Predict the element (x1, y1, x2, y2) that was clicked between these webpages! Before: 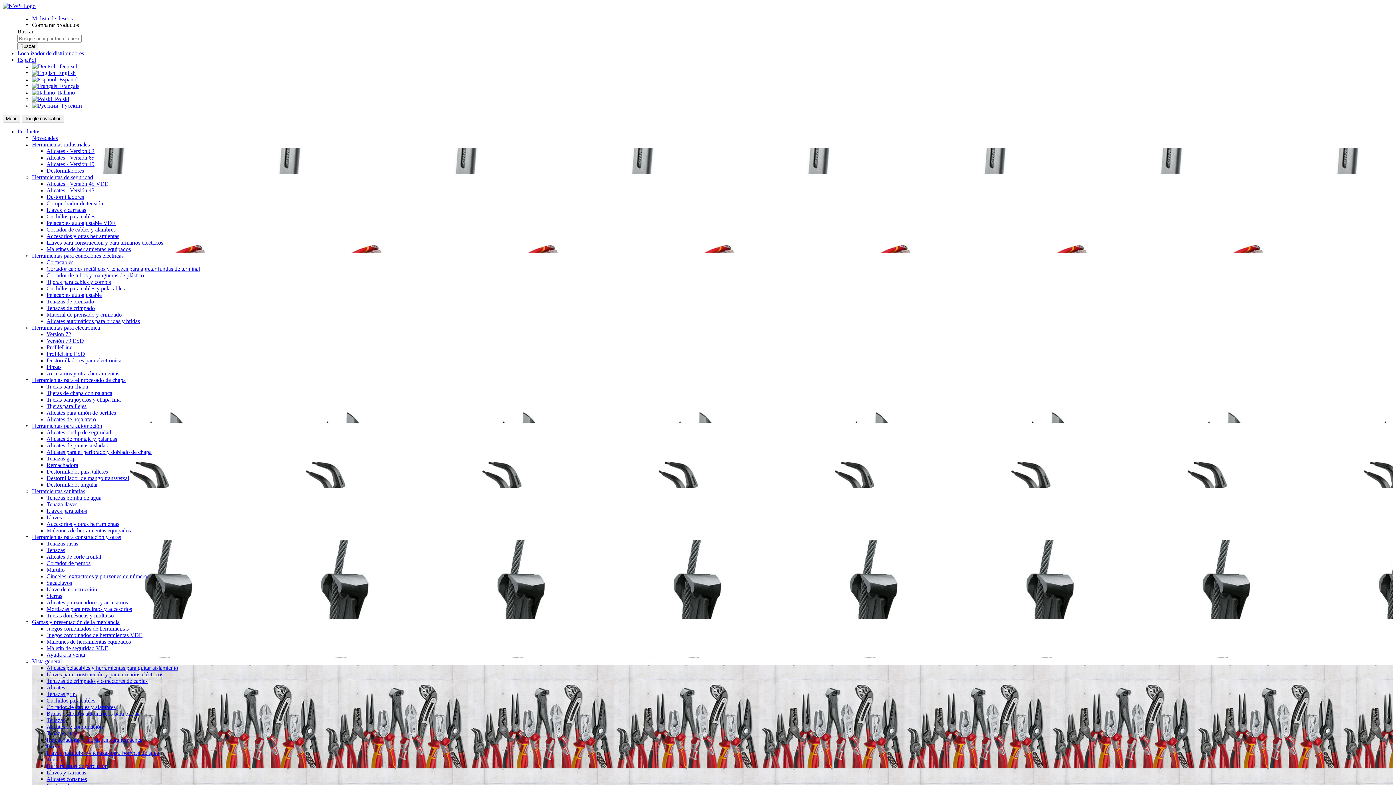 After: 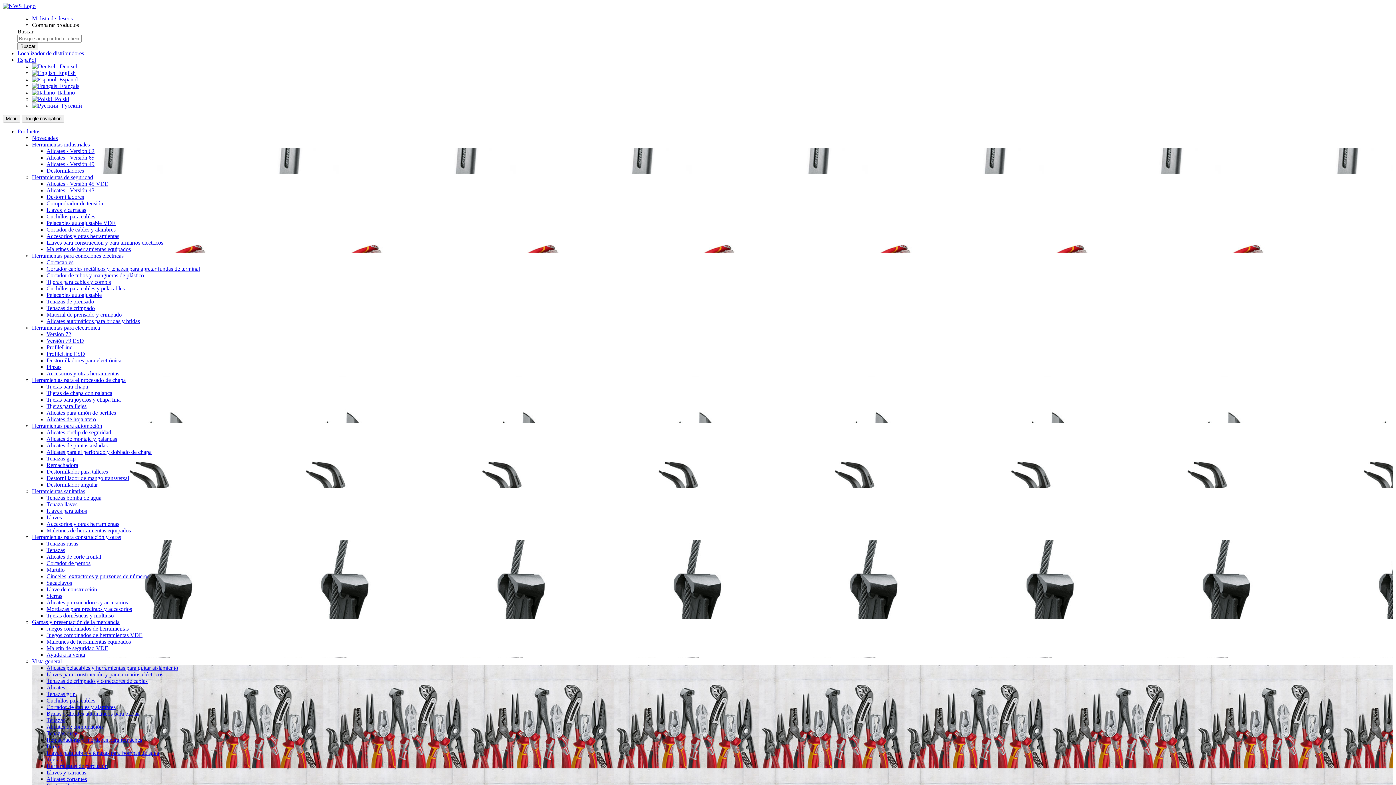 Action: bbox: (46, 481, 97, 488) label: Destornillador angular